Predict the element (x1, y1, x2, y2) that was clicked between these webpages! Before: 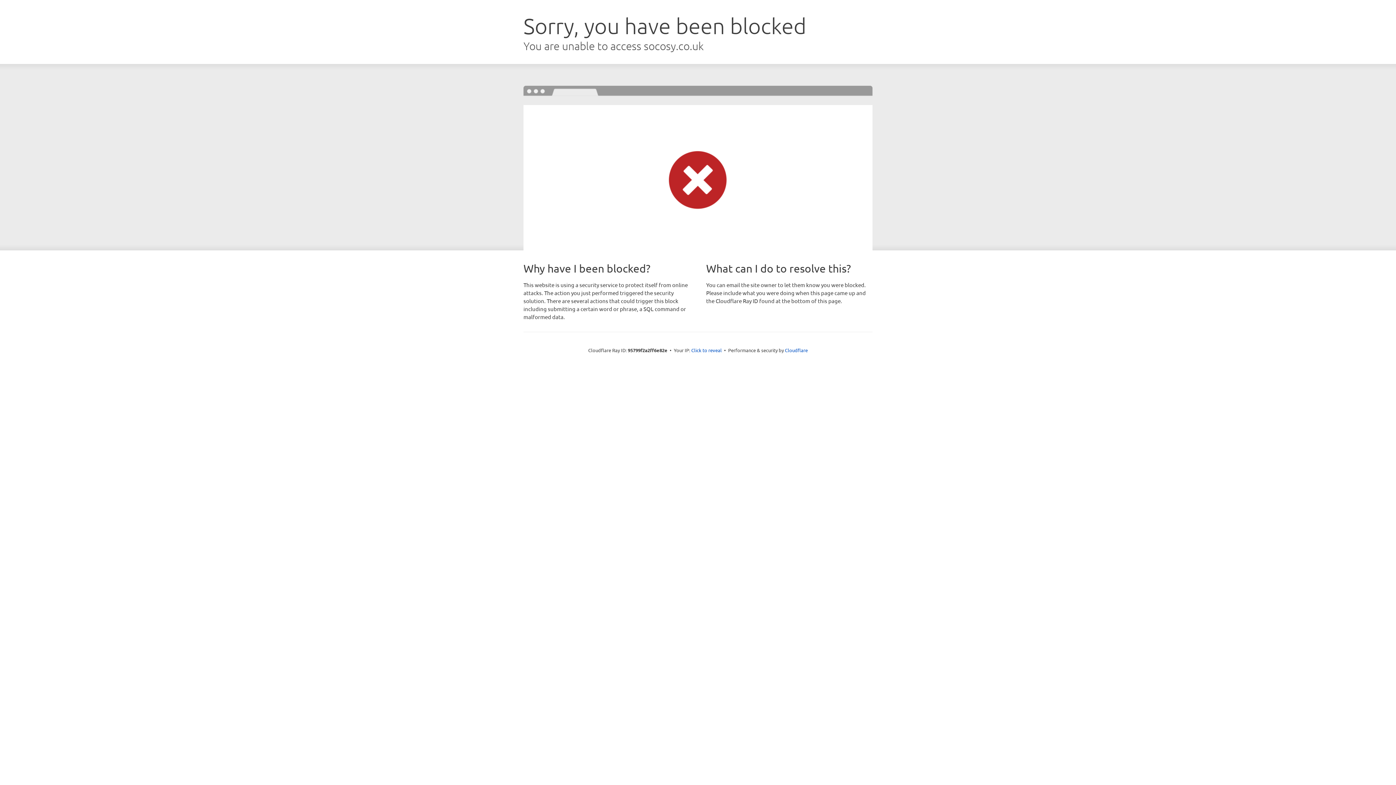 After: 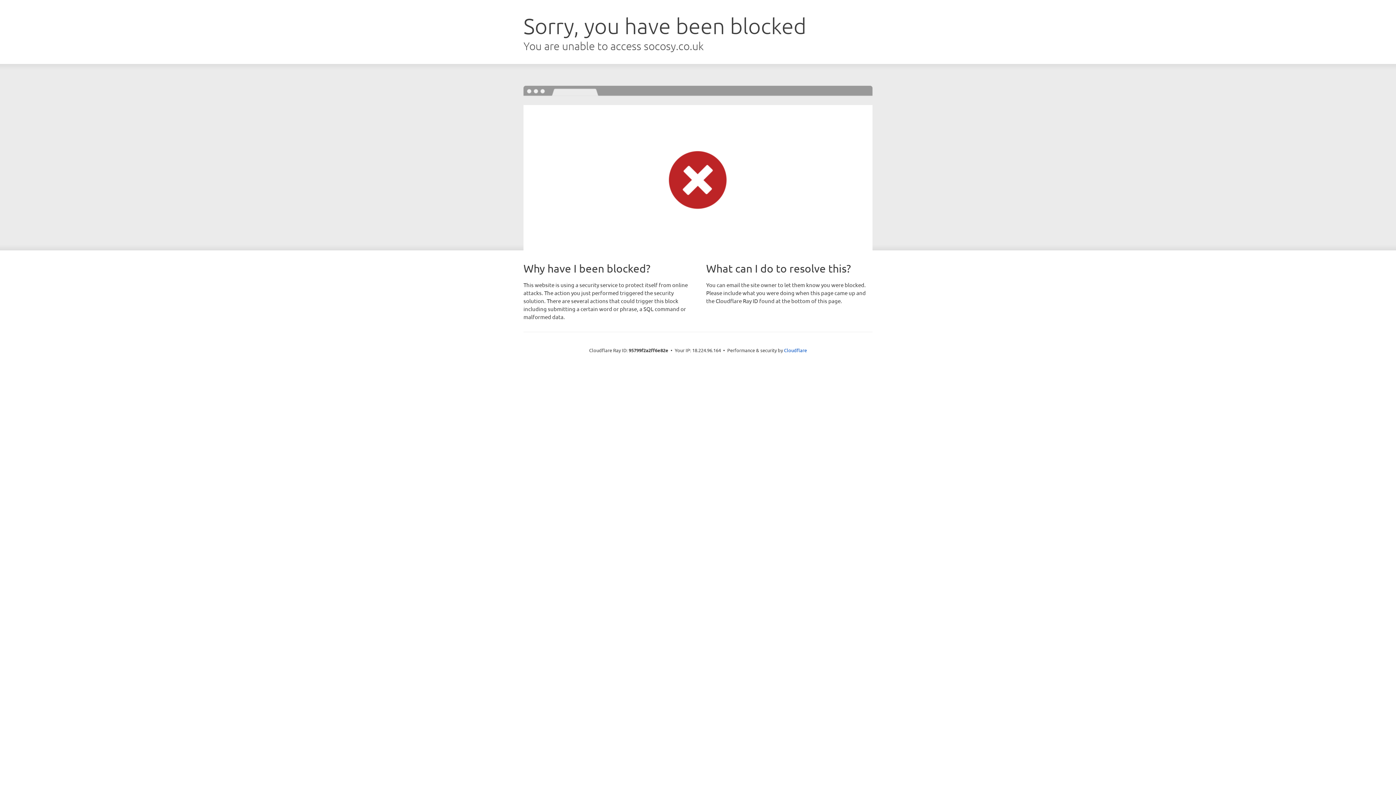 Action: bbox: (691, 346, 722, 353) label: Click to reveal